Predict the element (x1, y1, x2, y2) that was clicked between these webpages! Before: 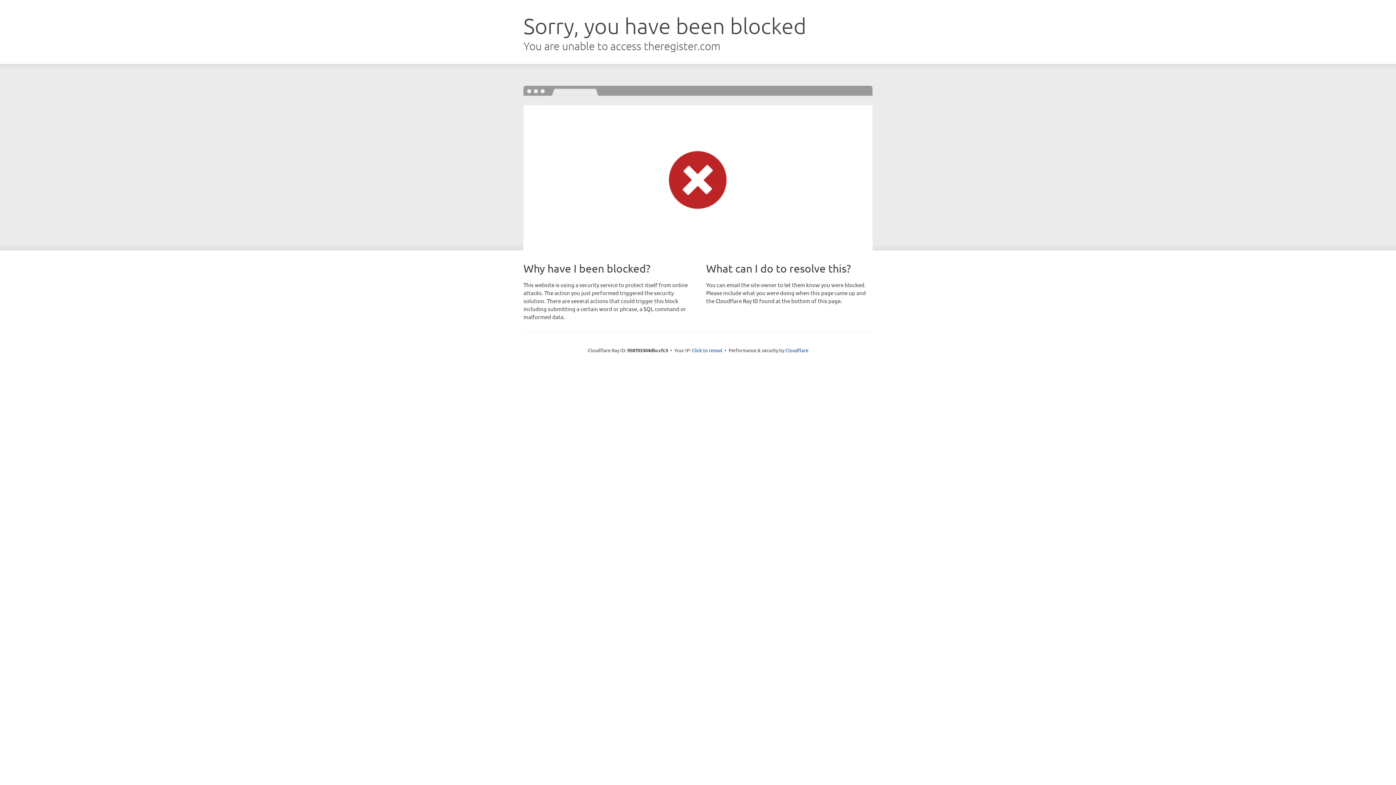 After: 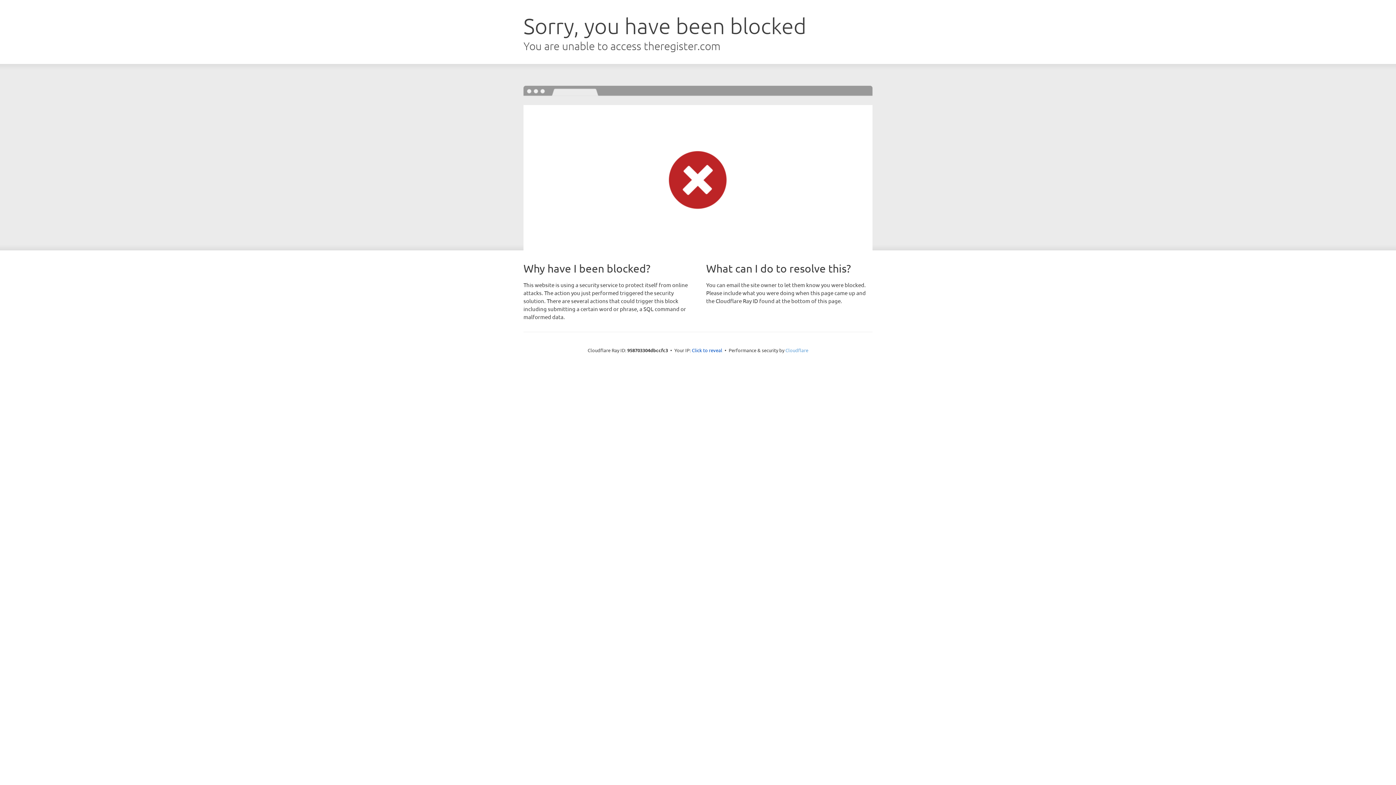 Action: label: Cloudflare bbox: (785, 347, 808, 353)